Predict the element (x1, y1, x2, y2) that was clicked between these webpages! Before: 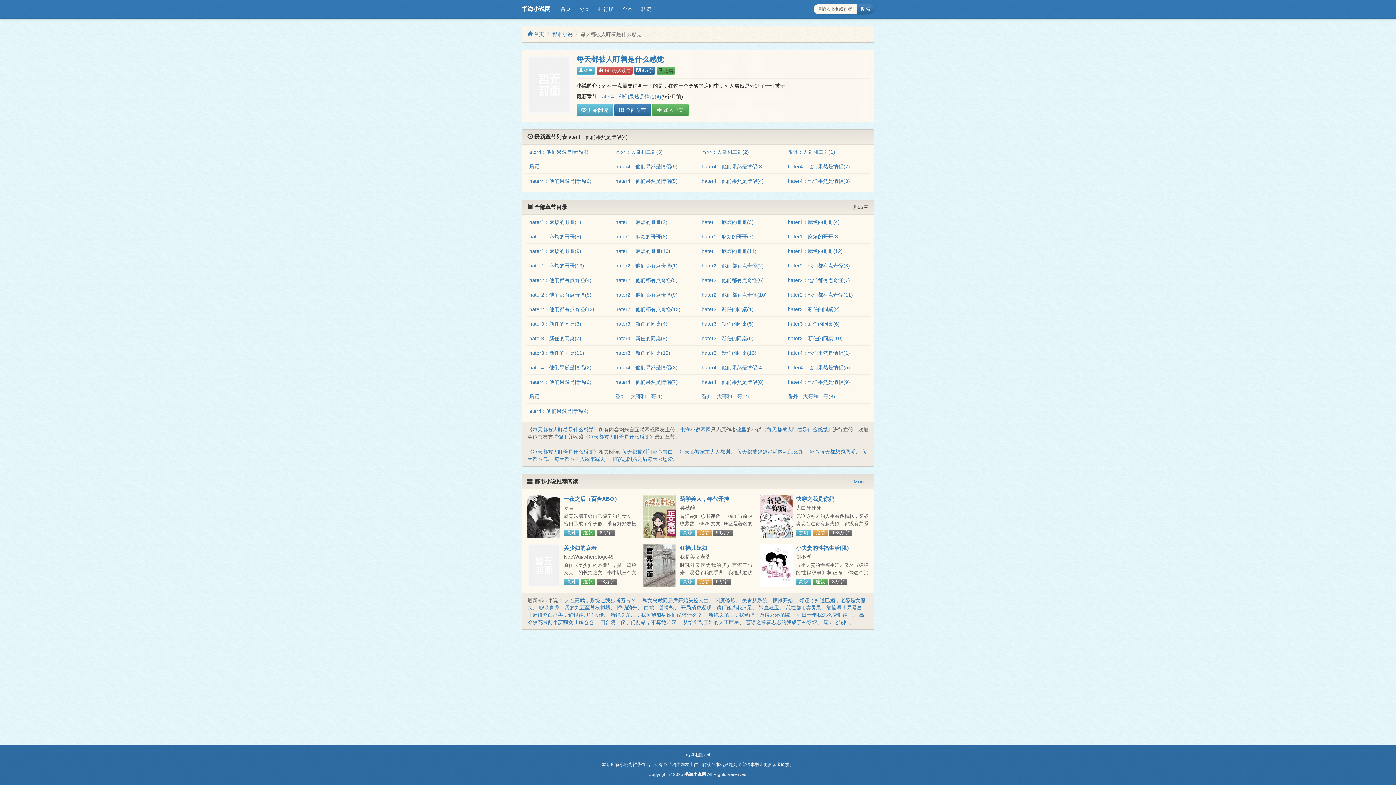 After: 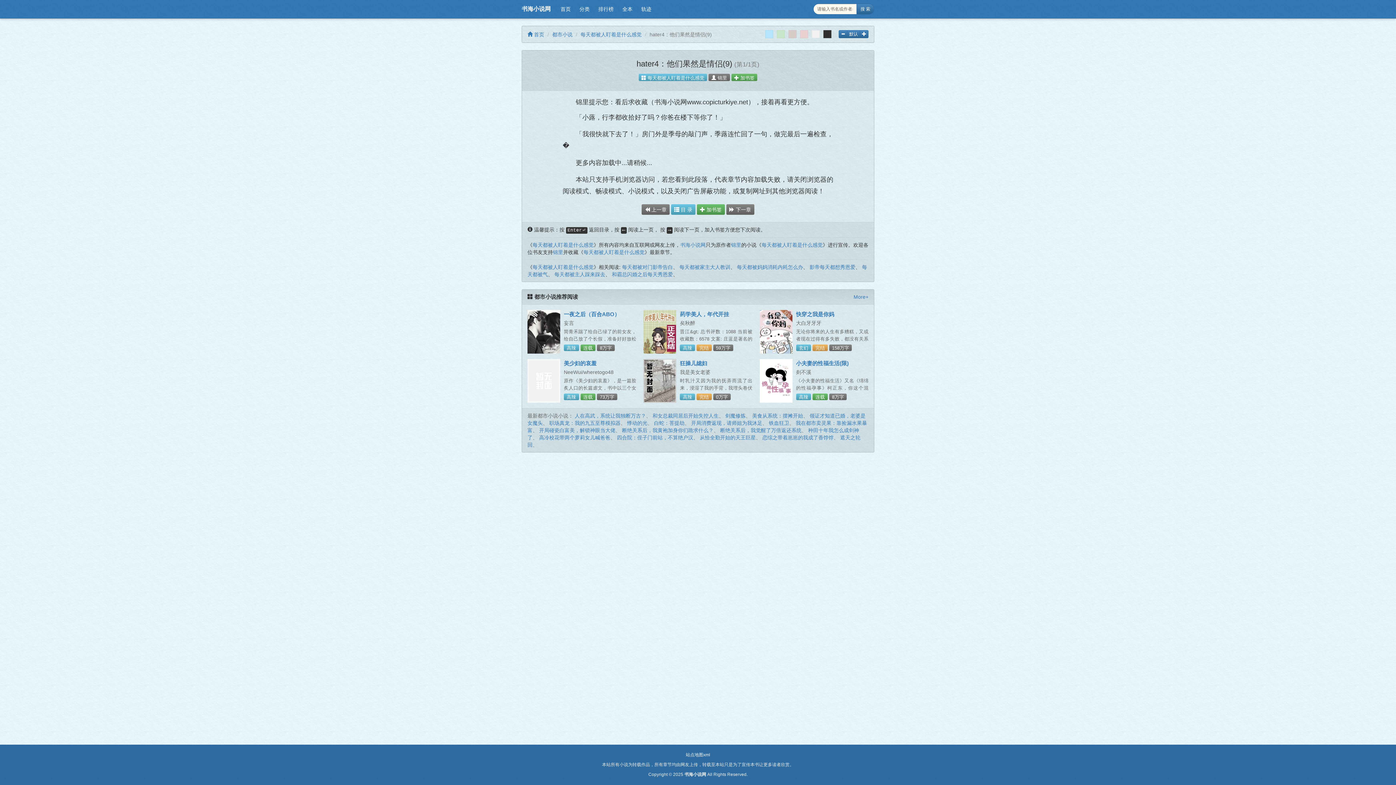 Action: bbox: (788, 379, 850, 385) label: hater4：他们果然是情侣(9)